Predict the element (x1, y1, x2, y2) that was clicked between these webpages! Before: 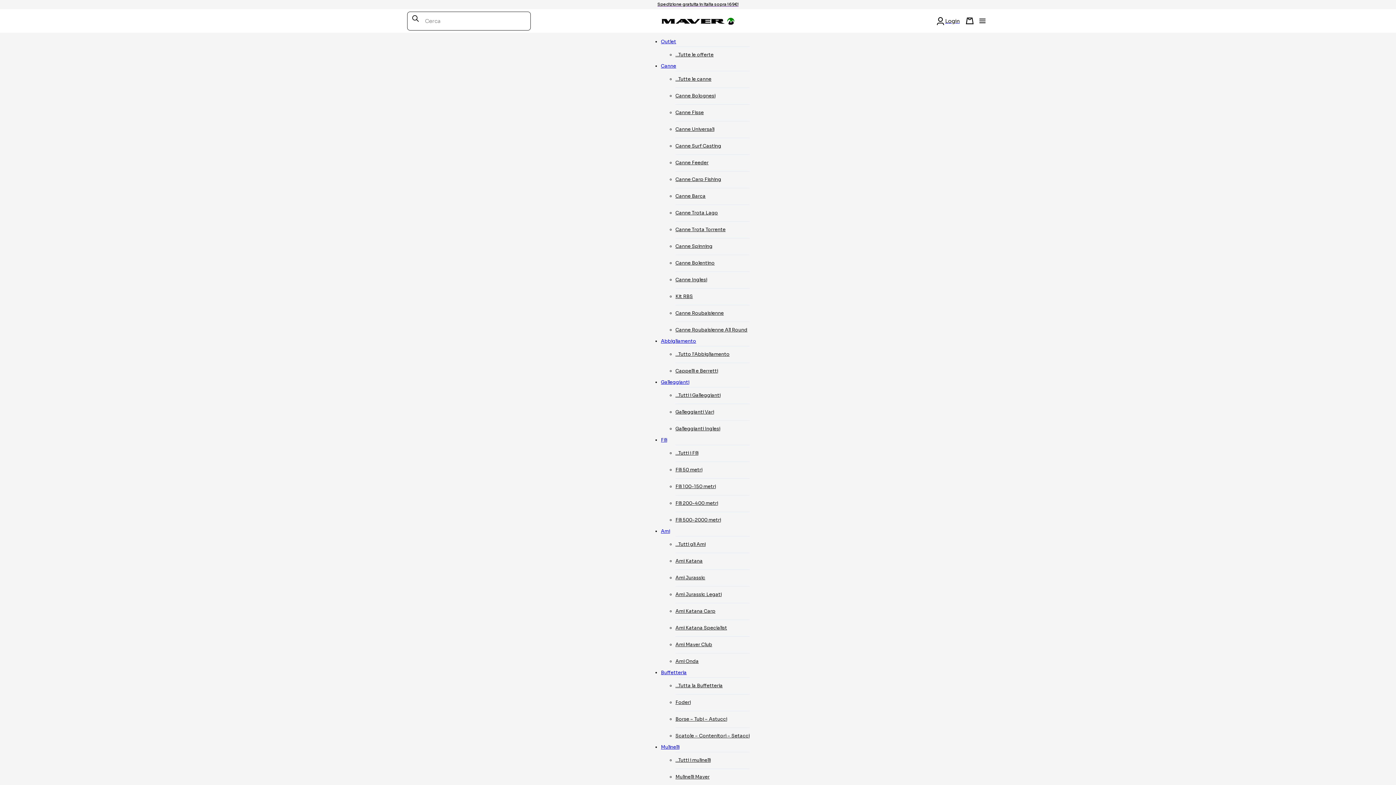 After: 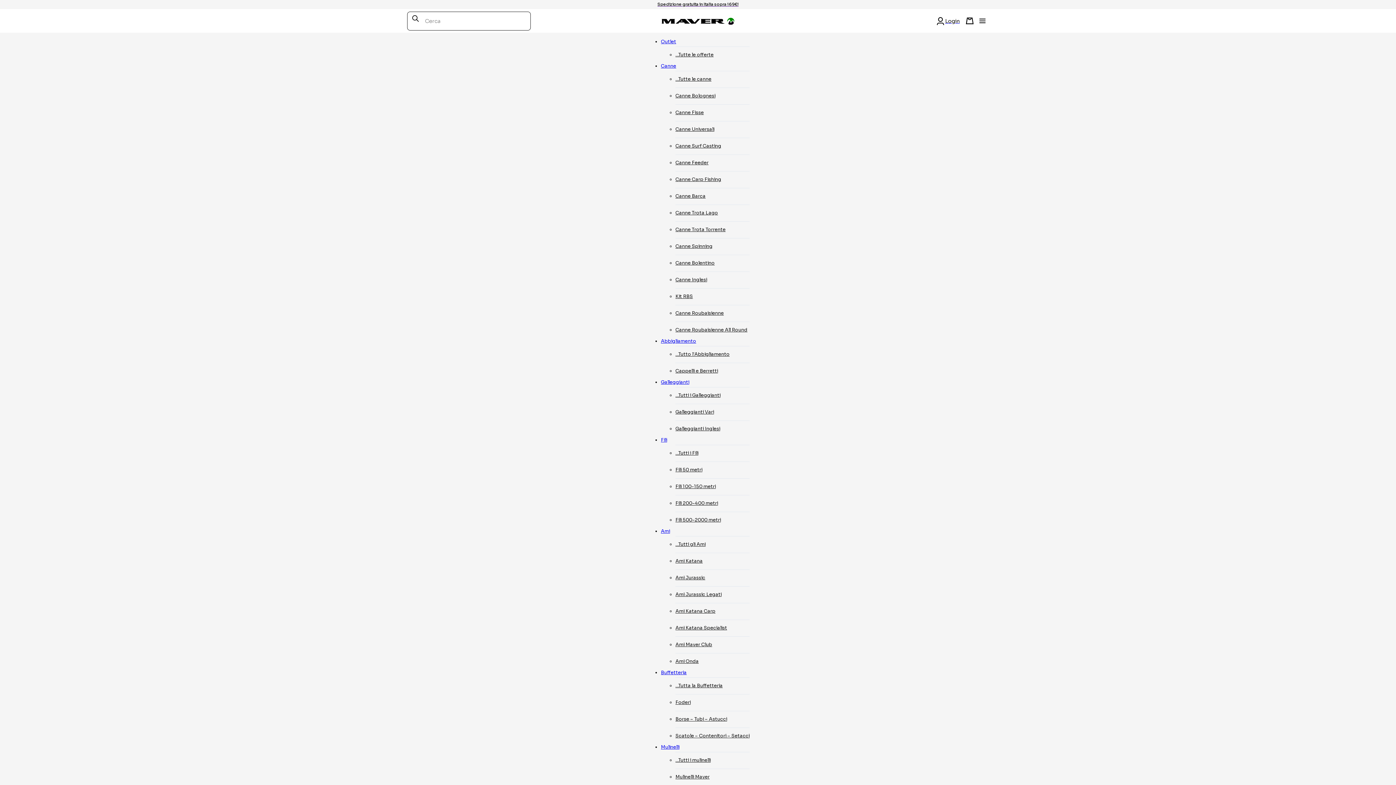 Action: bbox: (675, 757, 710, 763) label: …Tutti i mulinelli